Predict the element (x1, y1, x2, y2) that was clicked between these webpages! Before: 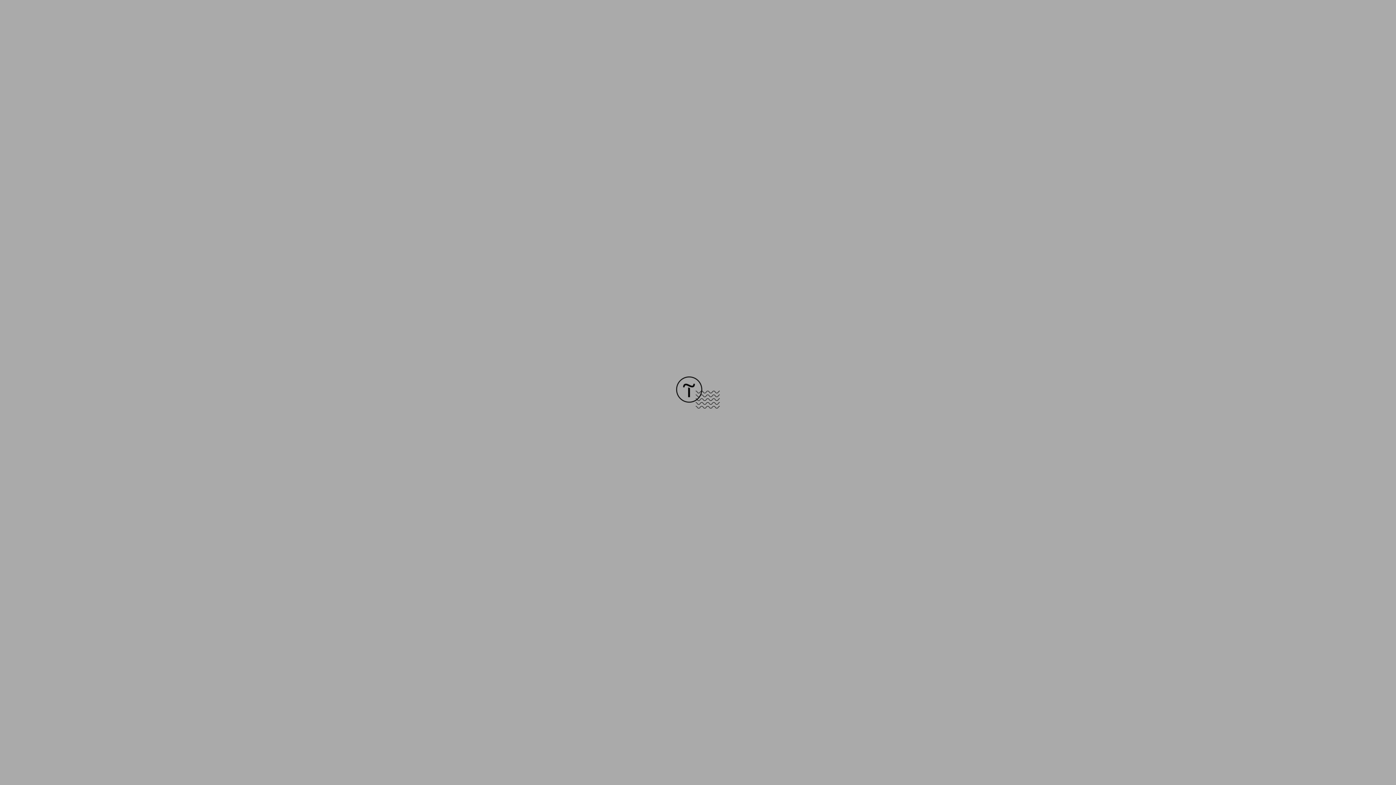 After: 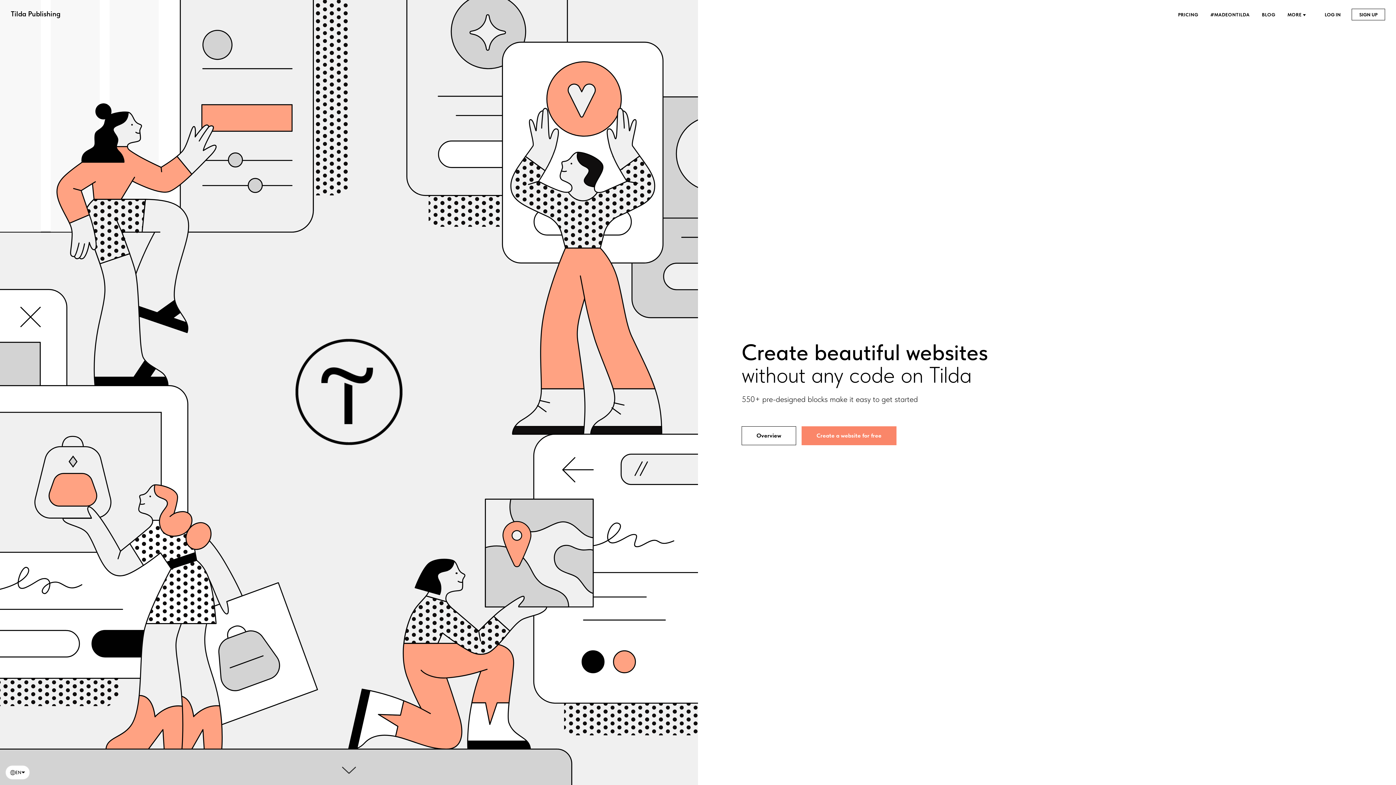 Action: bbox: (676, 403, 720, 409)